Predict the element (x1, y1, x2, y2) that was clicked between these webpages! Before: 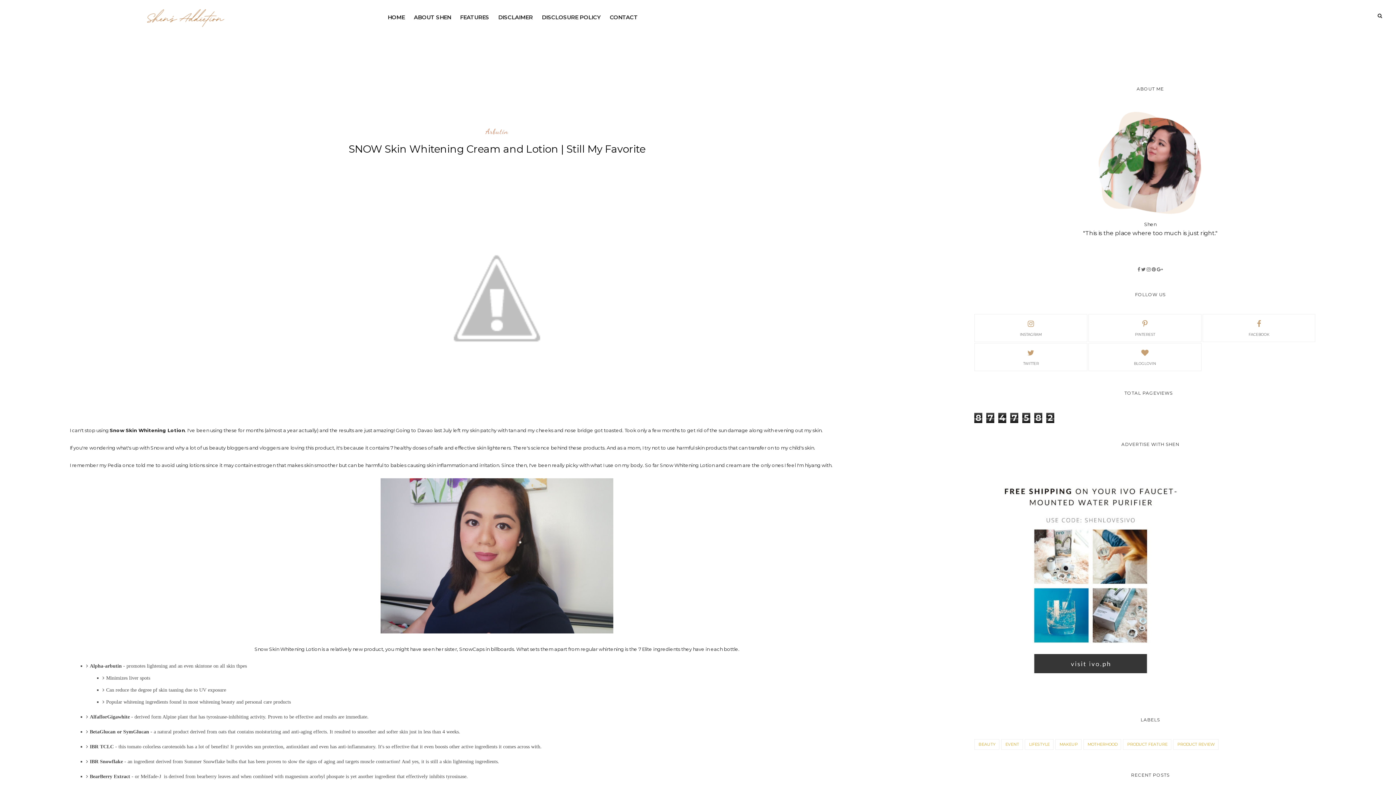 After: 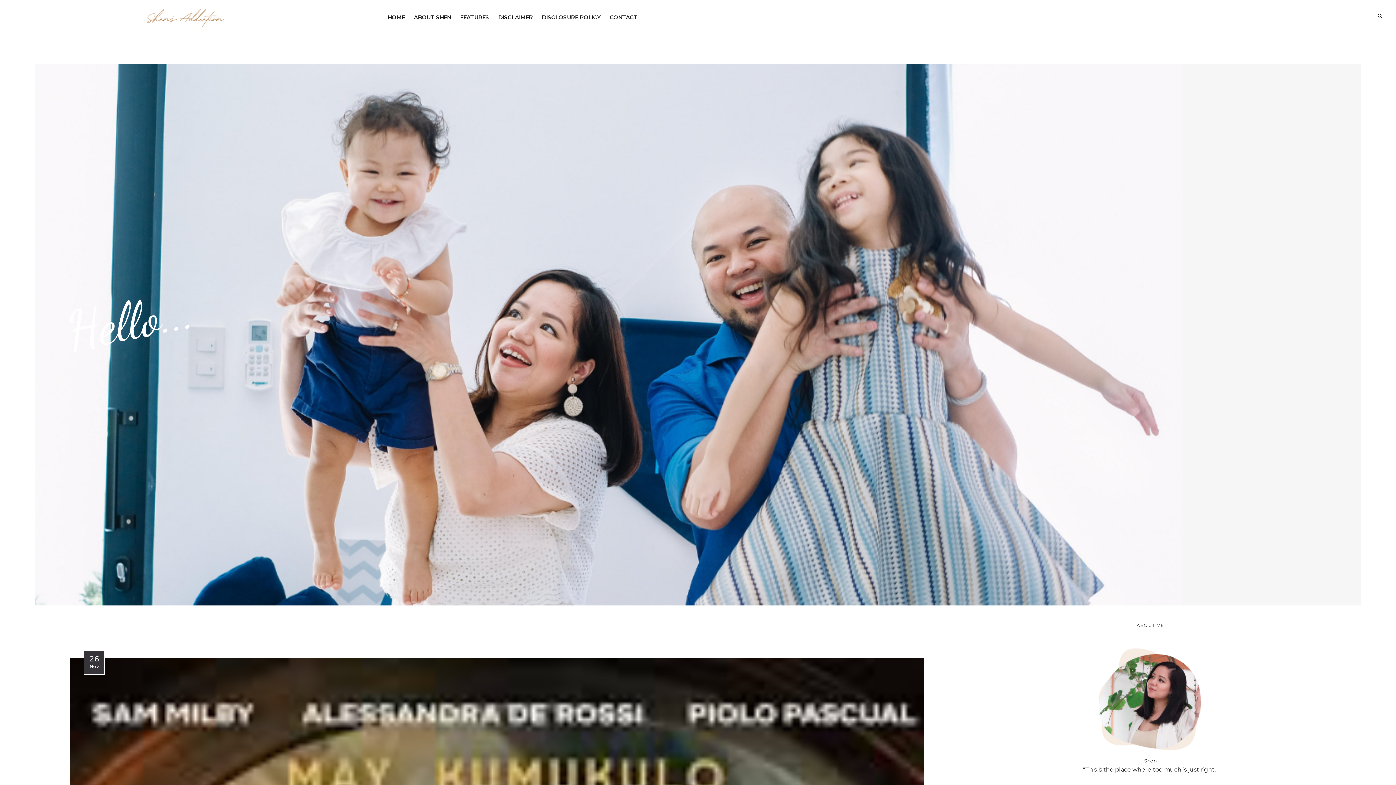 Action: bbox: (13, 3, 356, 32)